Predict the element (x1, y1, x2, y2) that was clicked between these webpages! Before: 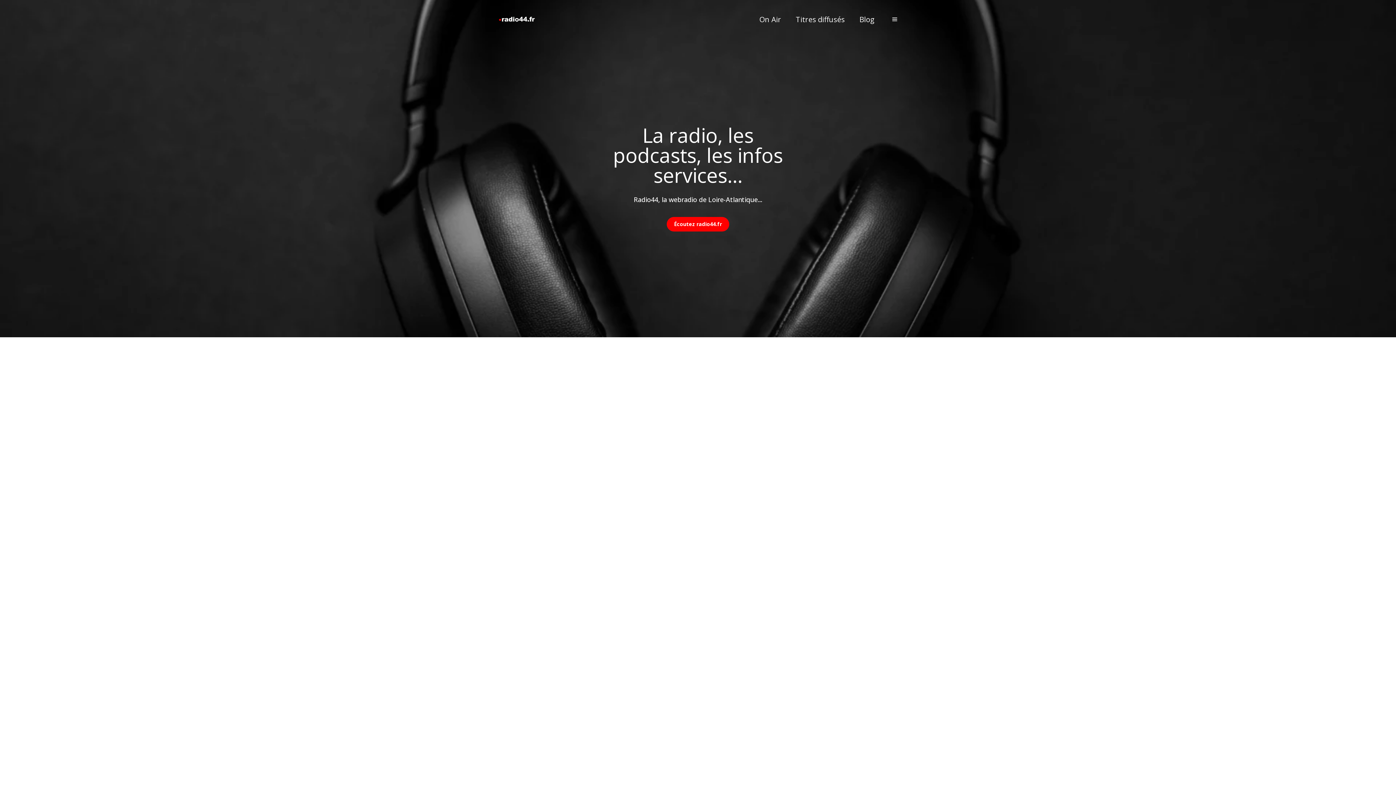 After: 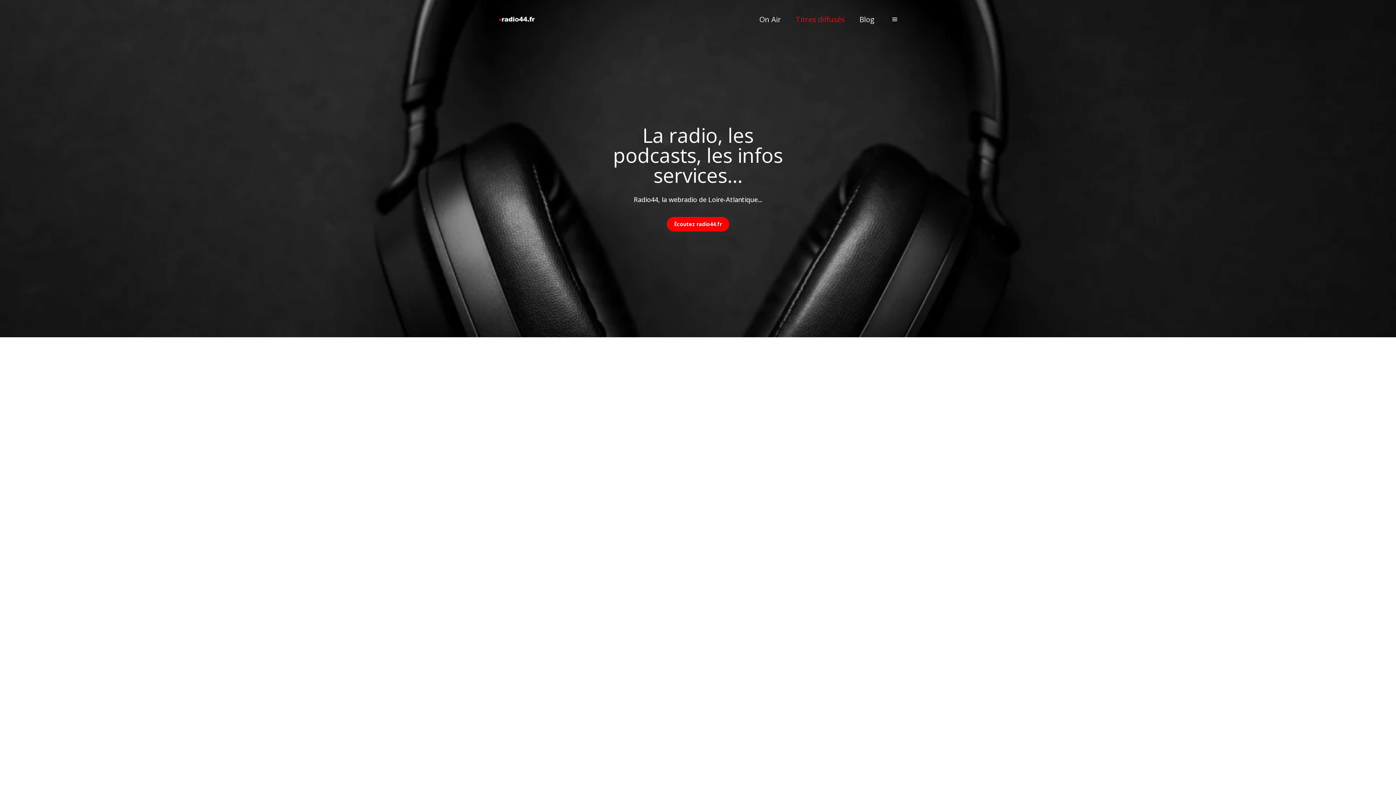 Action: label: Titres diffusés bbox: (796, 10, 845, 28)